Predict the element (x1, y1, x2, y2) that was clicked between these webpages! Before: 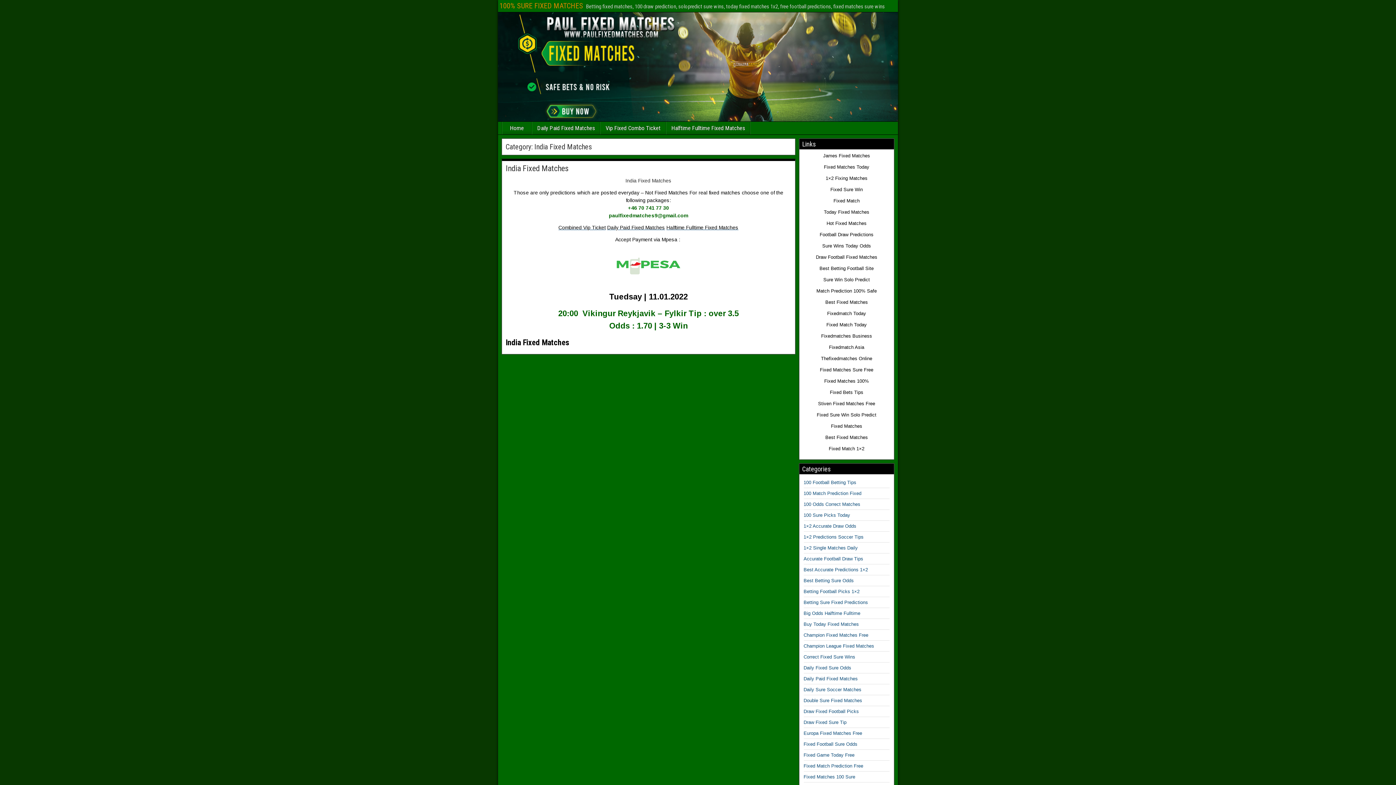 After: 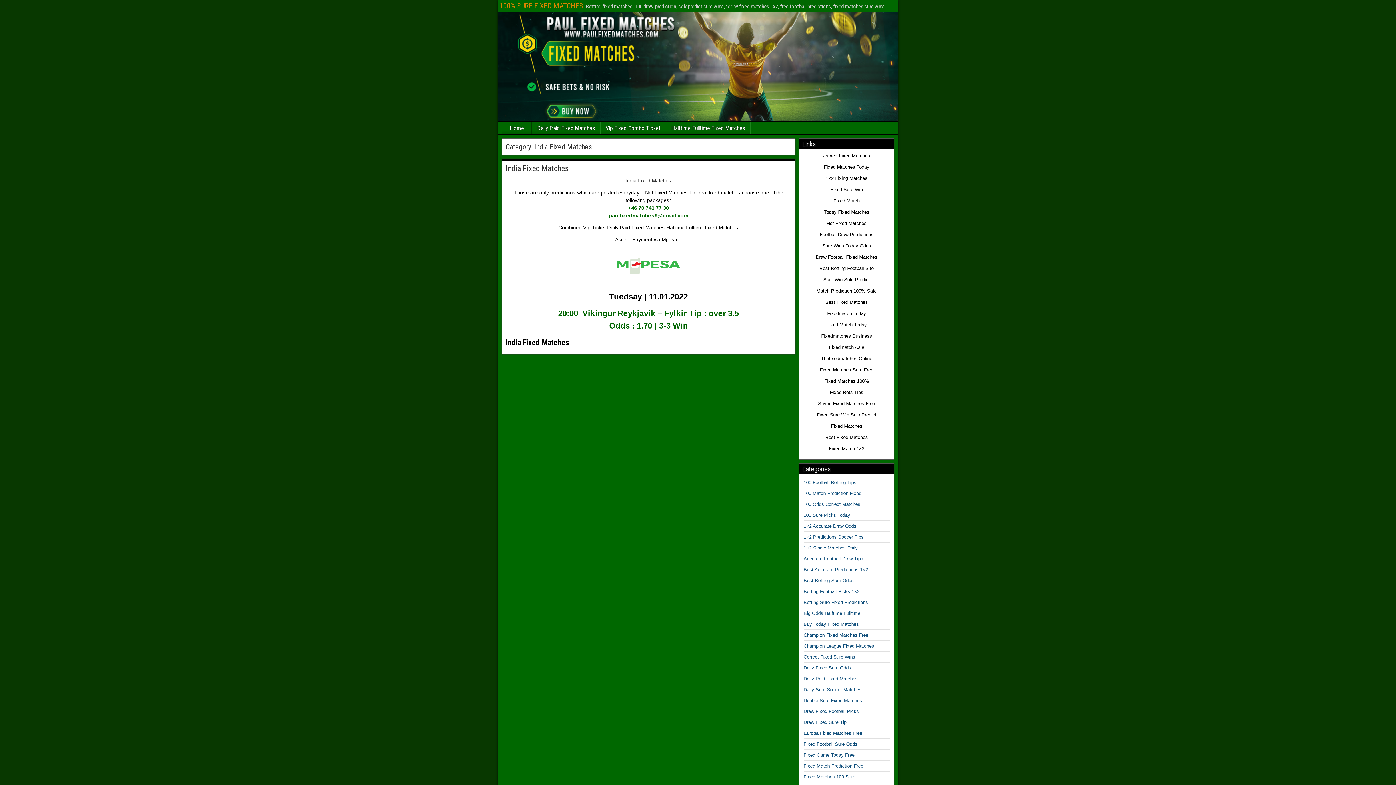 Action: bbox: (817, 412, 876, 417) label: Fixed Sure Win Solo Predict